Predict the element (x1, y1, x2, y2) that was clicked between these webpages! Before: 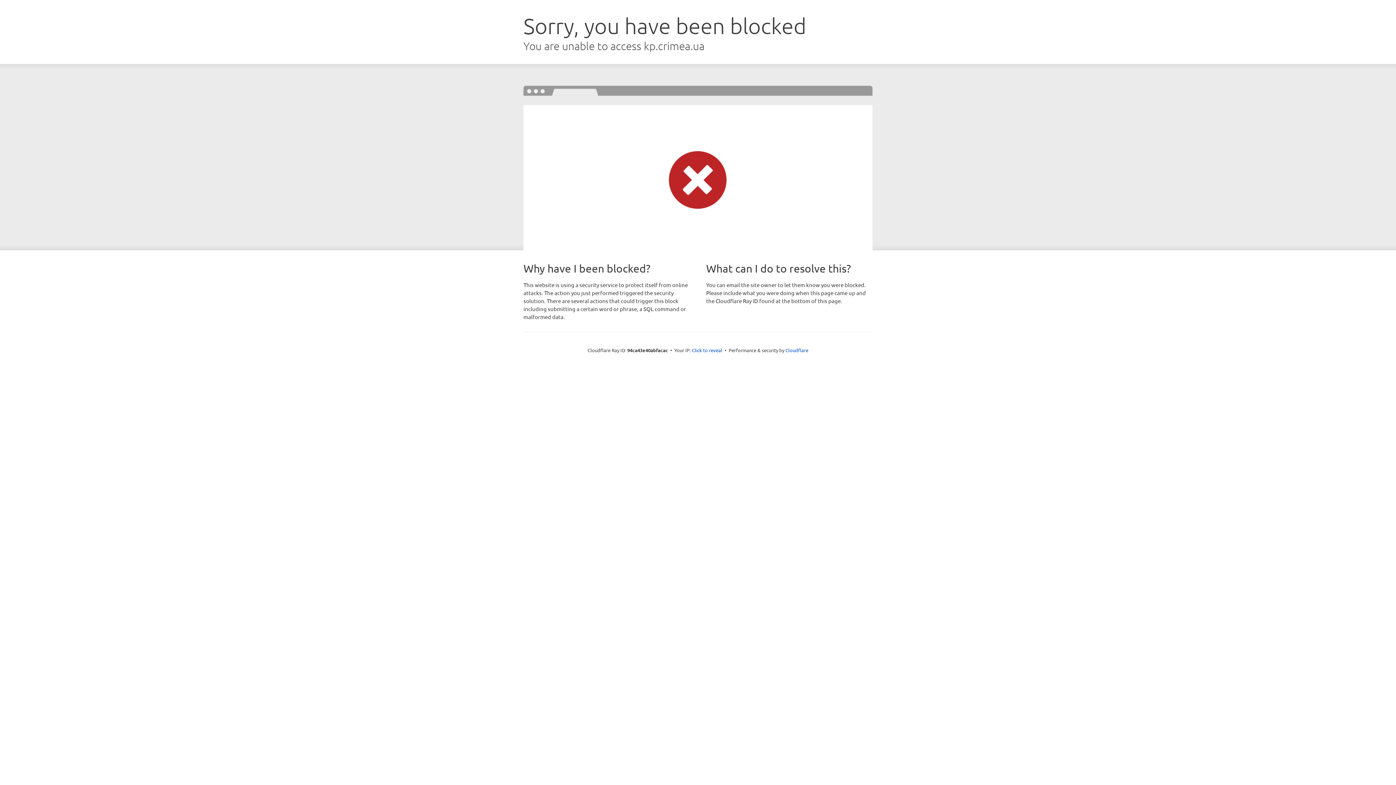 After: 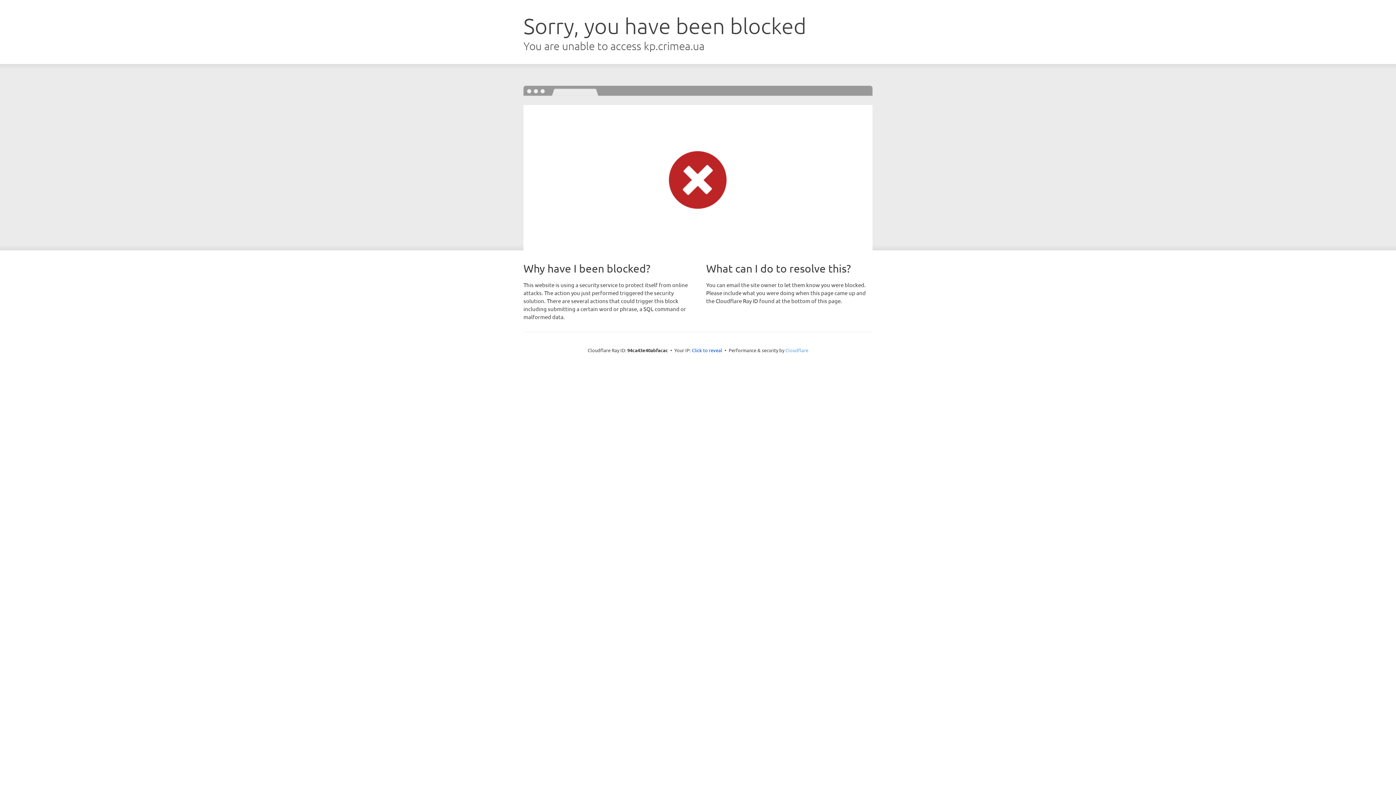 Action: label: Cloudflare bbox: (785, 347, 808, 353)